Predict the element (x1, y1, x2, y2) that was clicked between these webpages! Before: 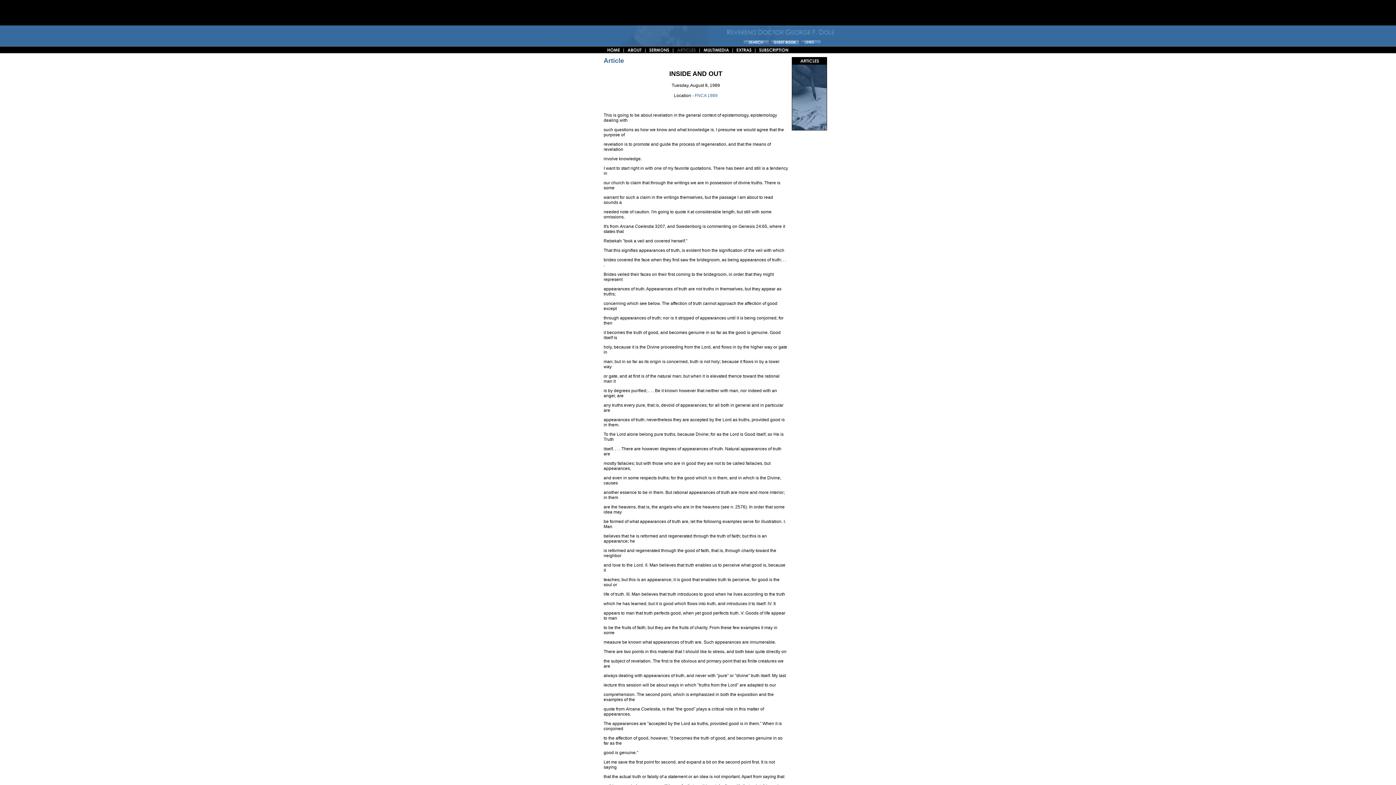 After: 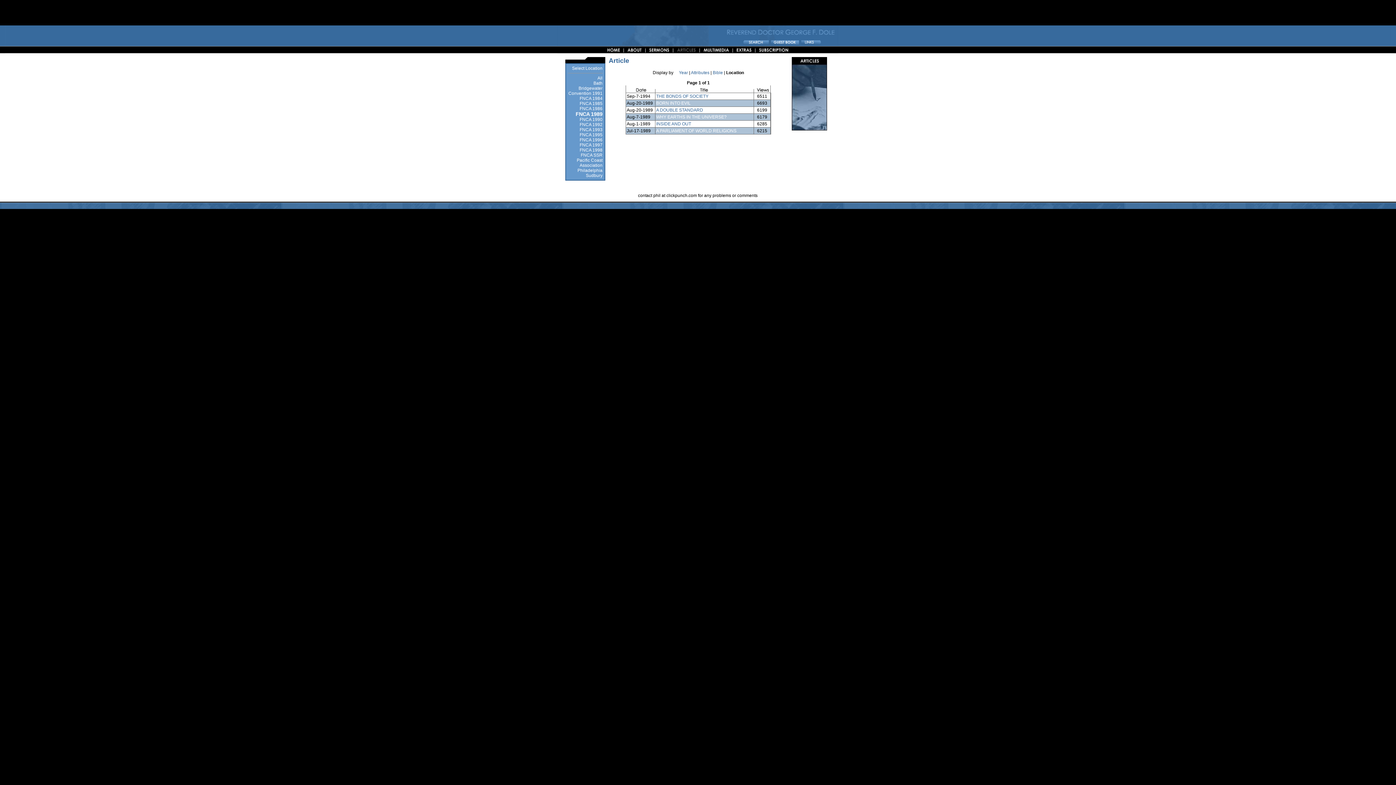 Action: bbox: (694, 93, 717, 98) label: FNCA 1989